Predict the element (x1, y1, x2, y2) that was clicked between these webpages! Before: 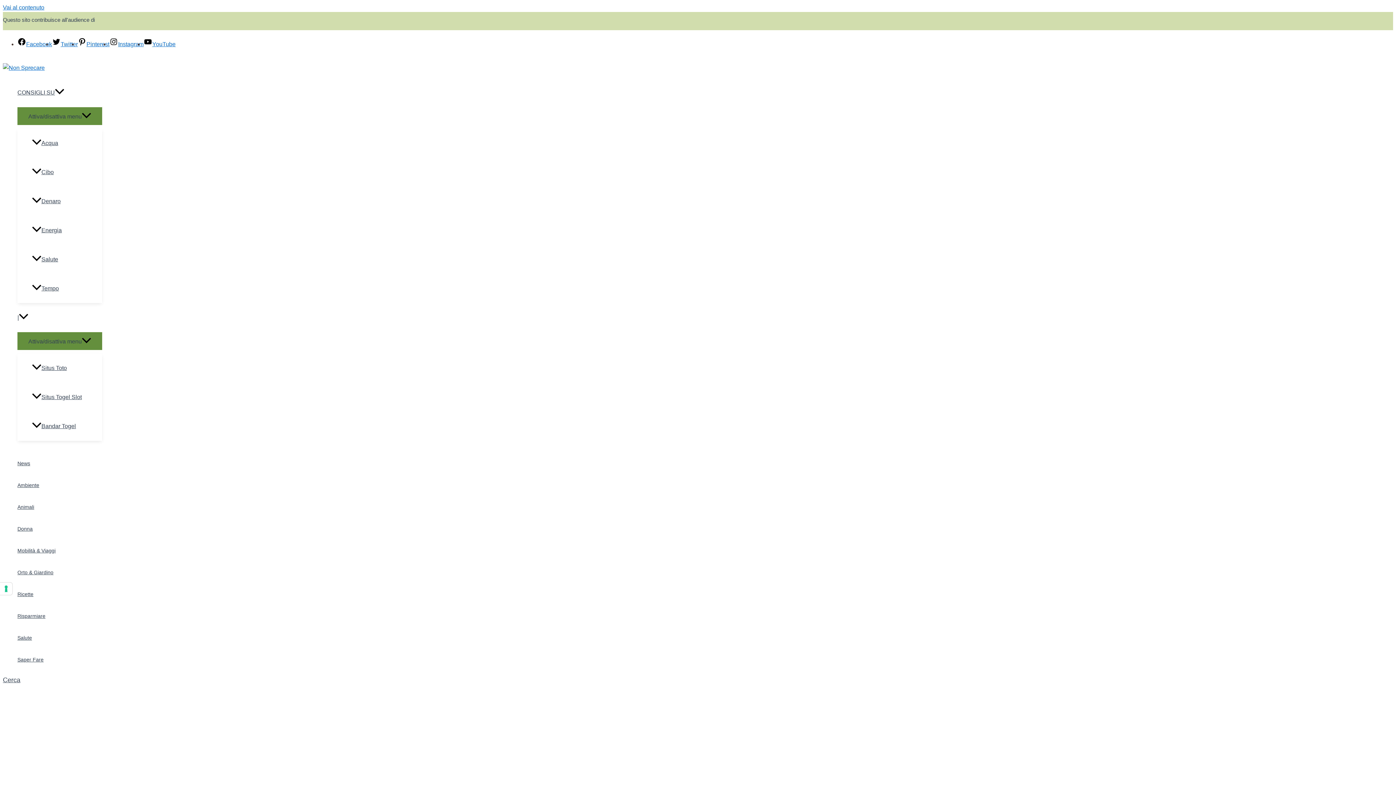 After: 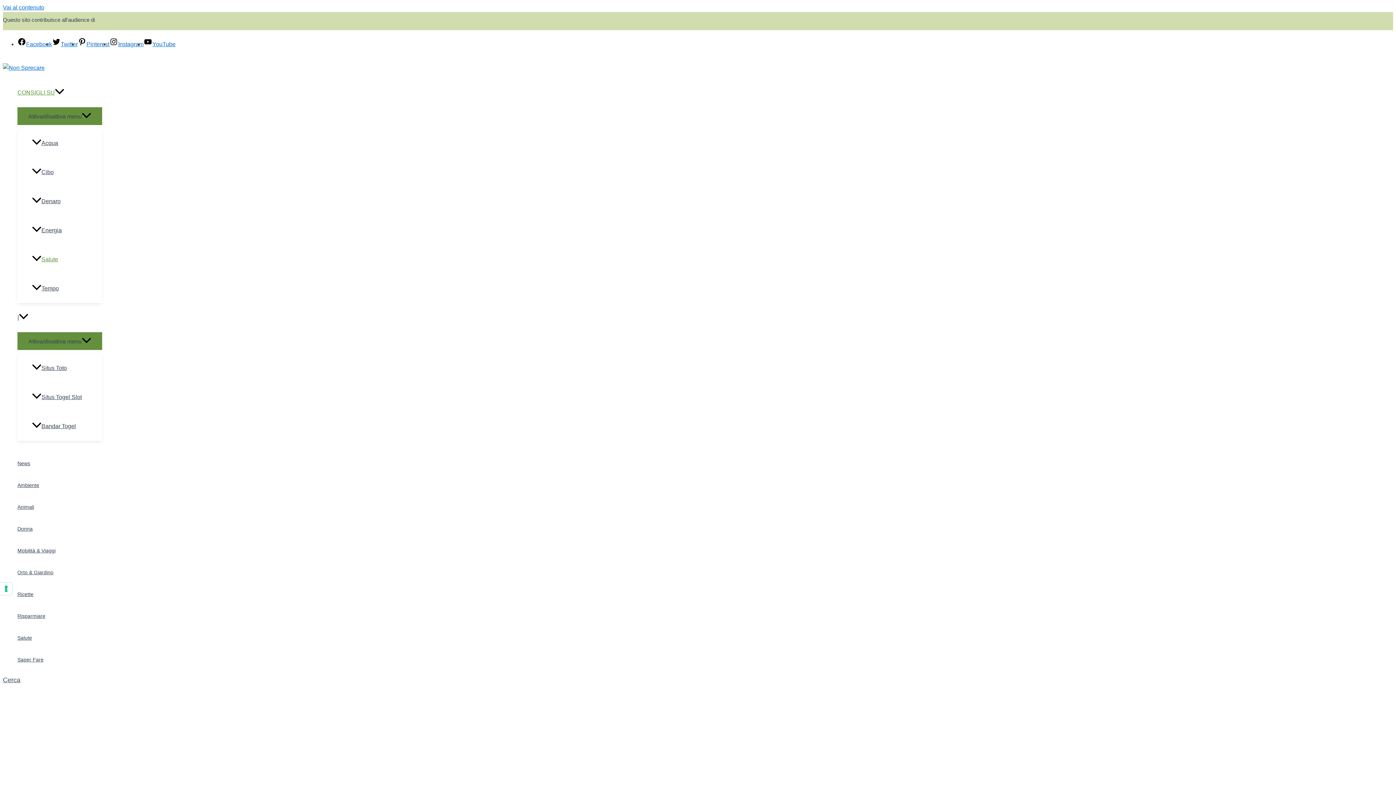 Action: bbox: (32, 245, 102, 274) label: Salute